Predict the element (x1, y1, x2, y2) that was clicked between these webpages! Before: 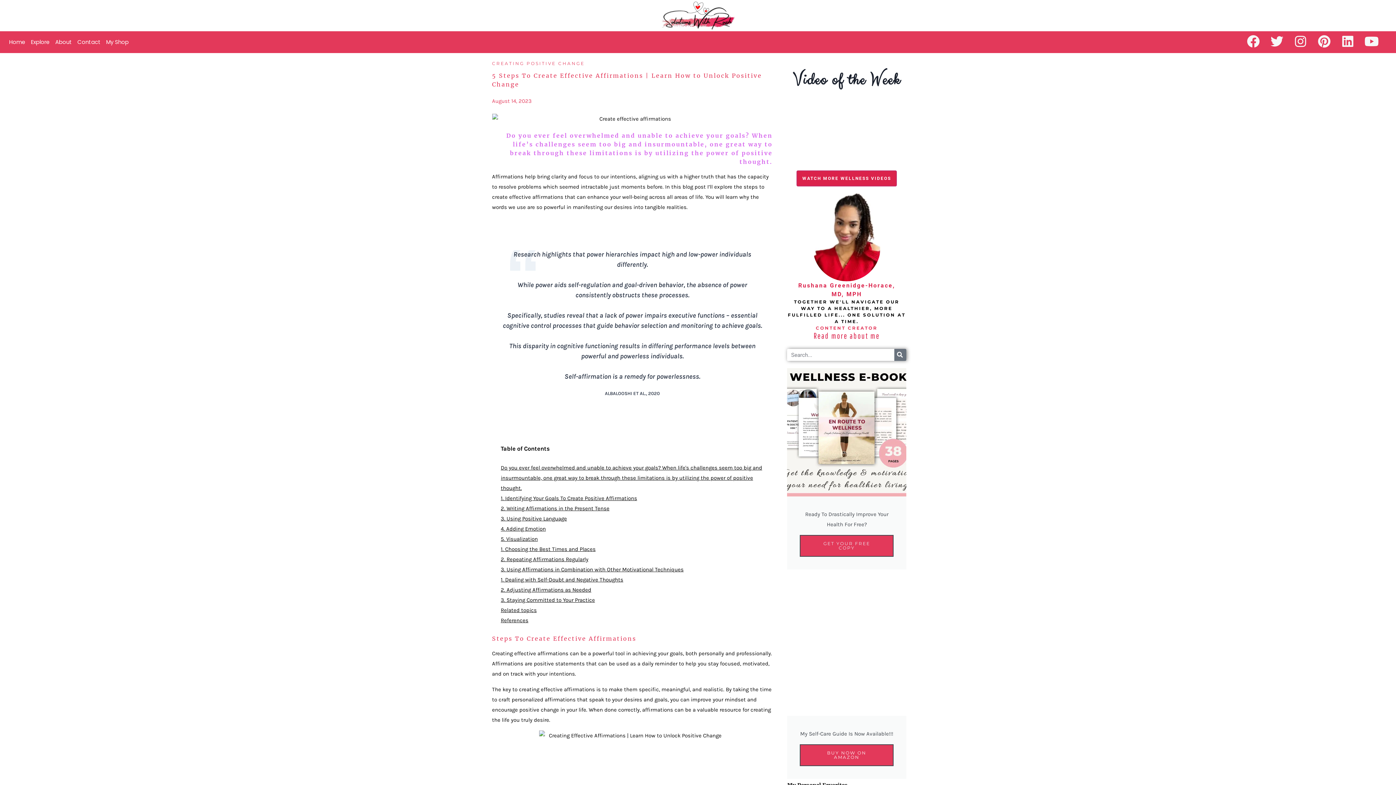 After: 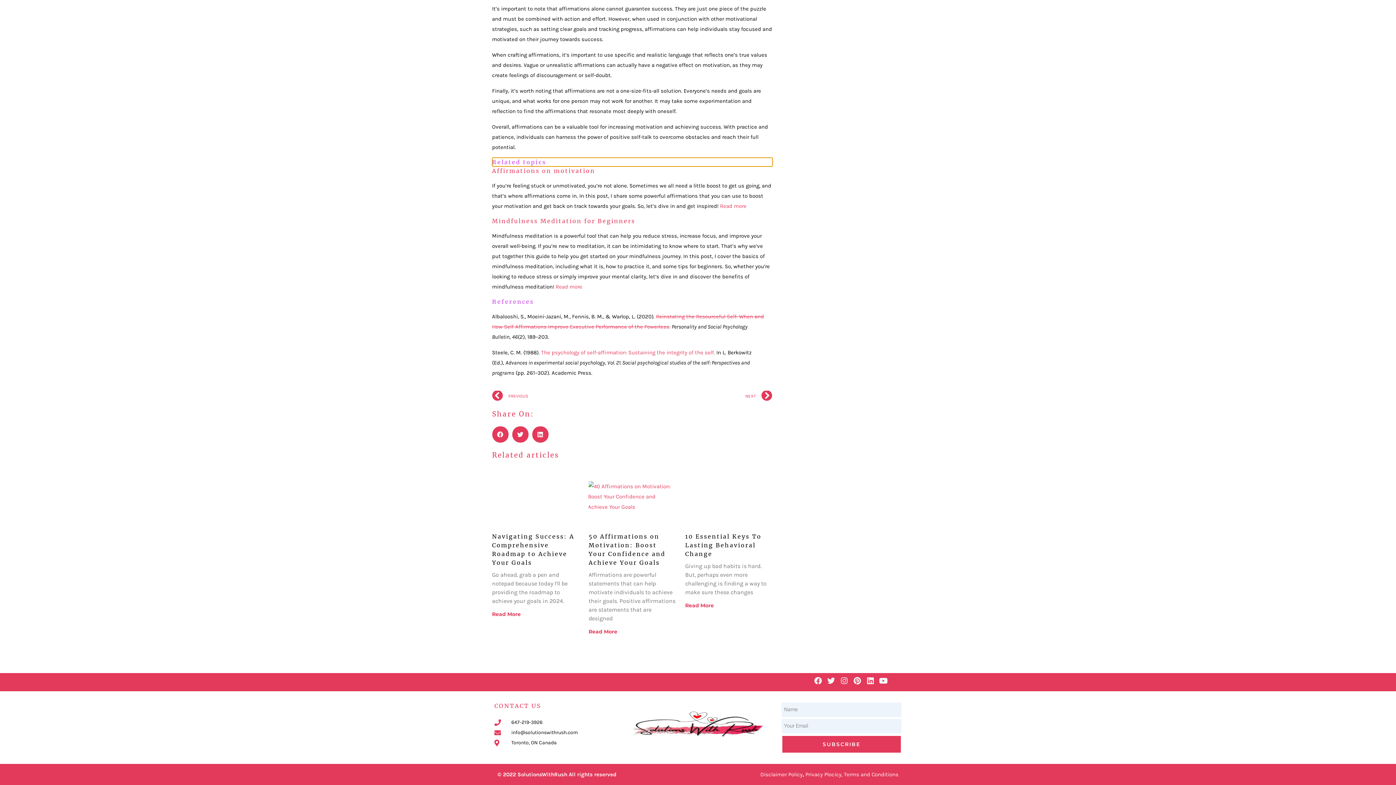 Action: label: Related topics bbox: (500, 607, 536, 613)